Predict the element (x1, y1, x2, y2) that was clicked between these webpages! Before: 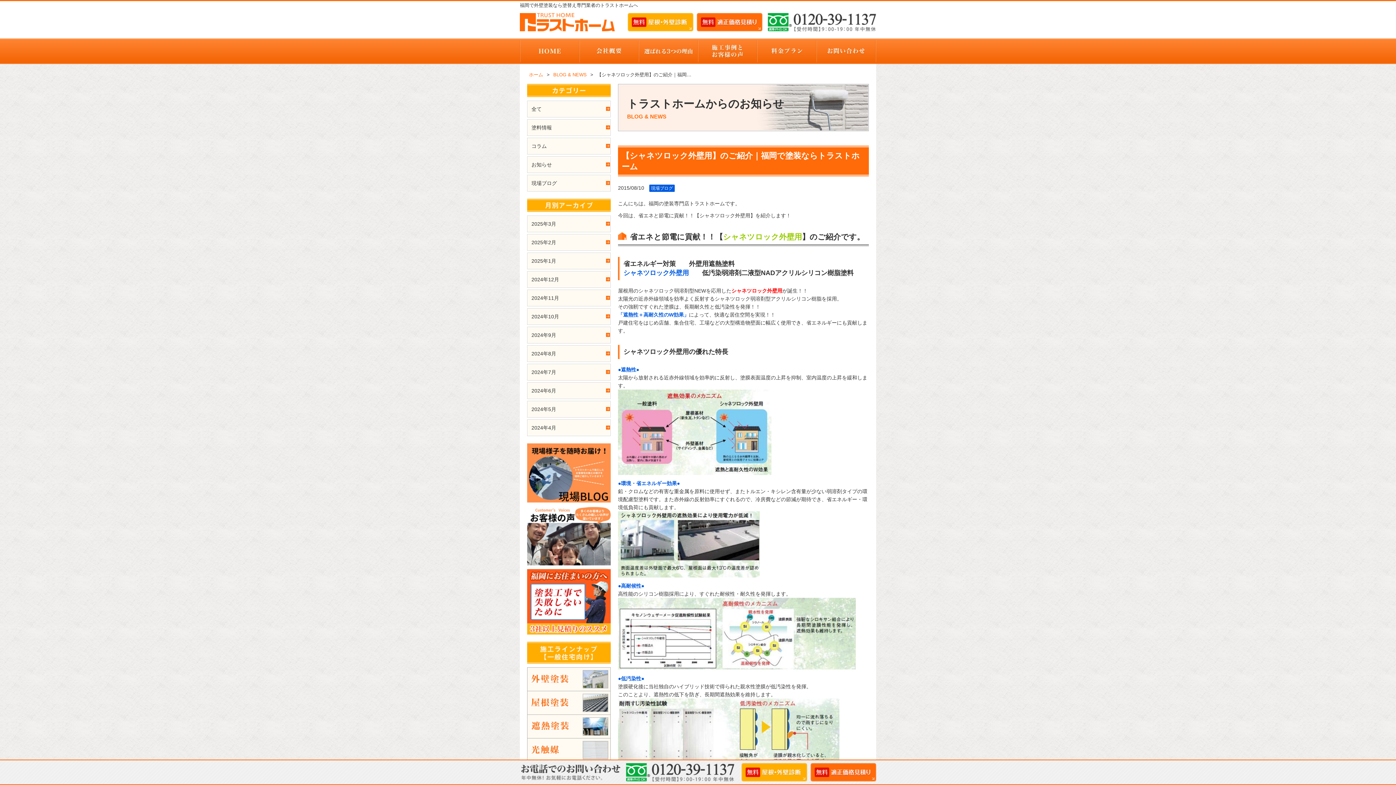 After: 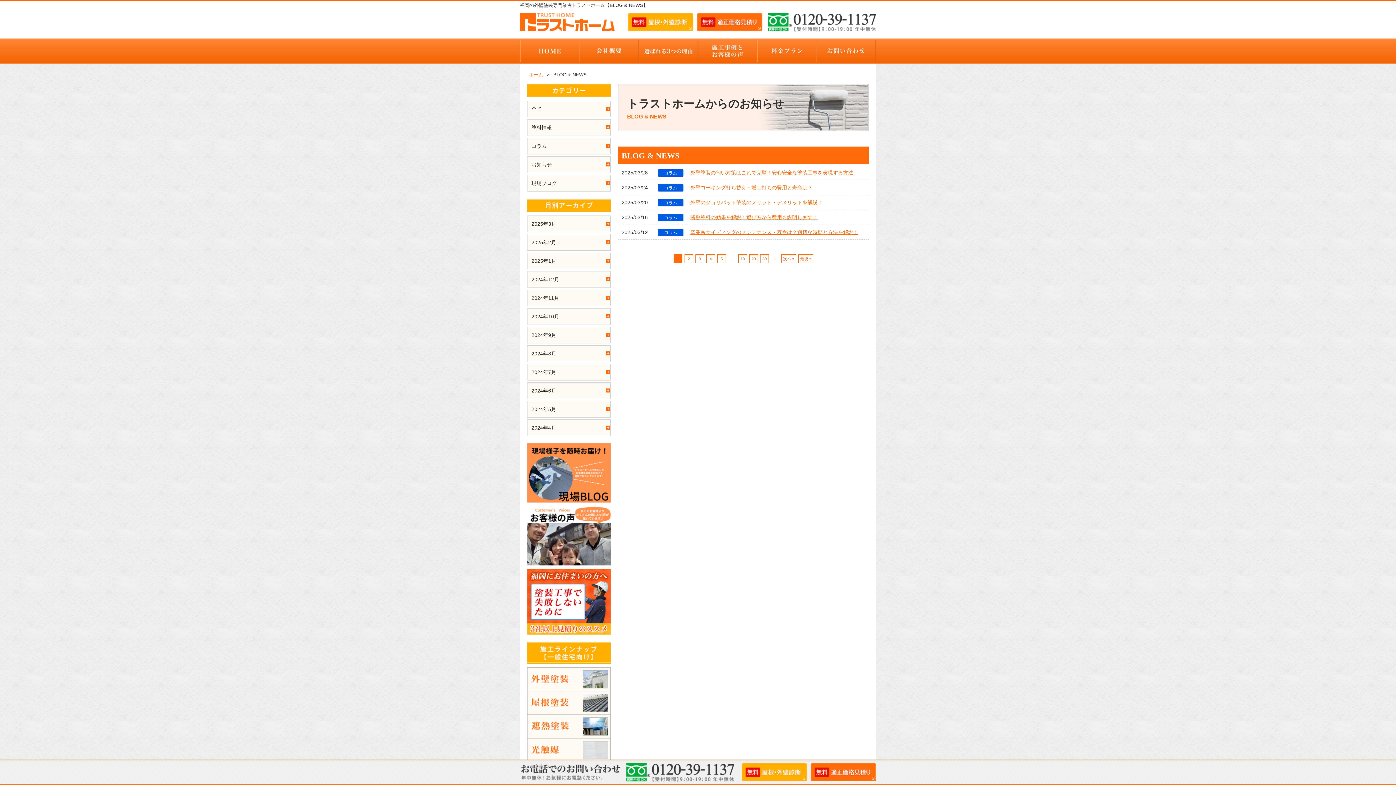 Action: bbox: (553, 72, 586, 77) label: BLOG & NEWS